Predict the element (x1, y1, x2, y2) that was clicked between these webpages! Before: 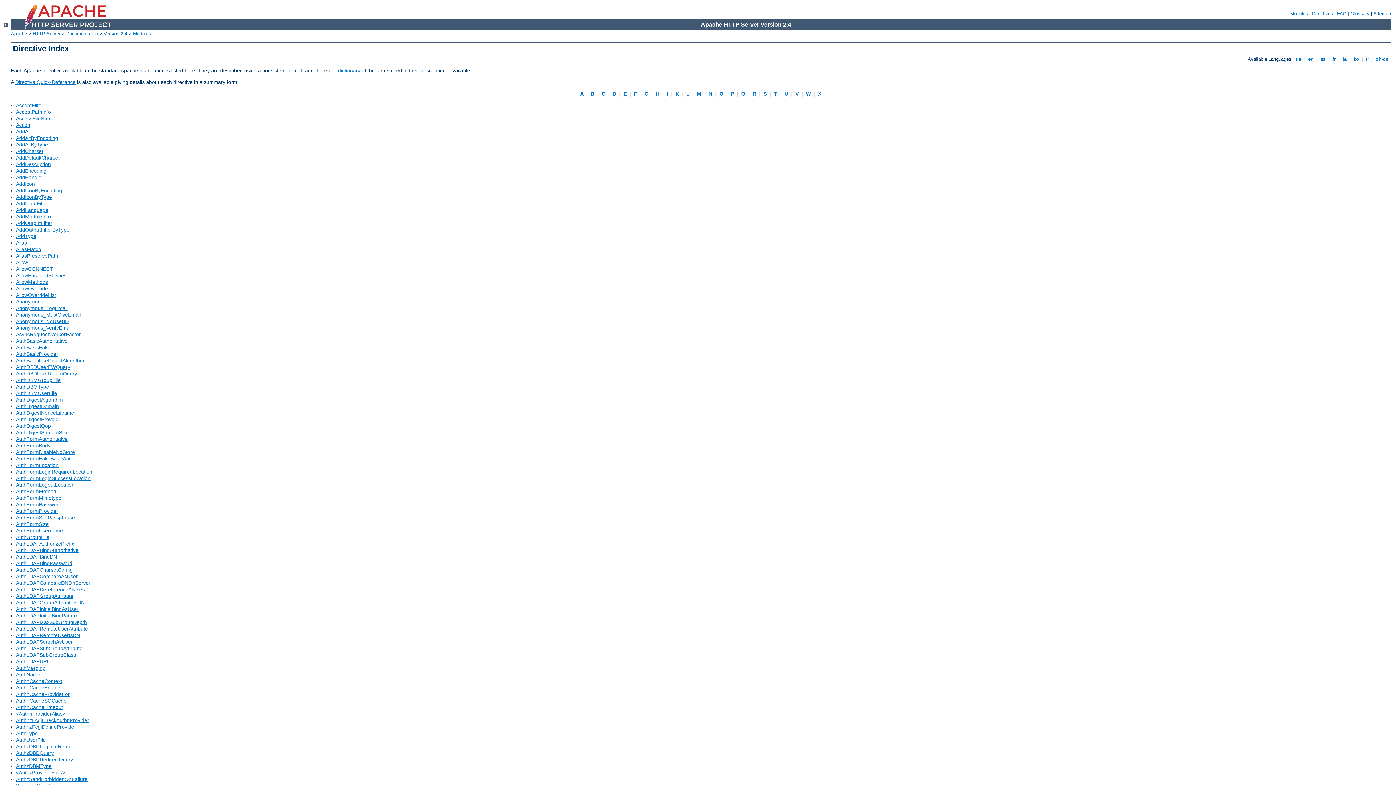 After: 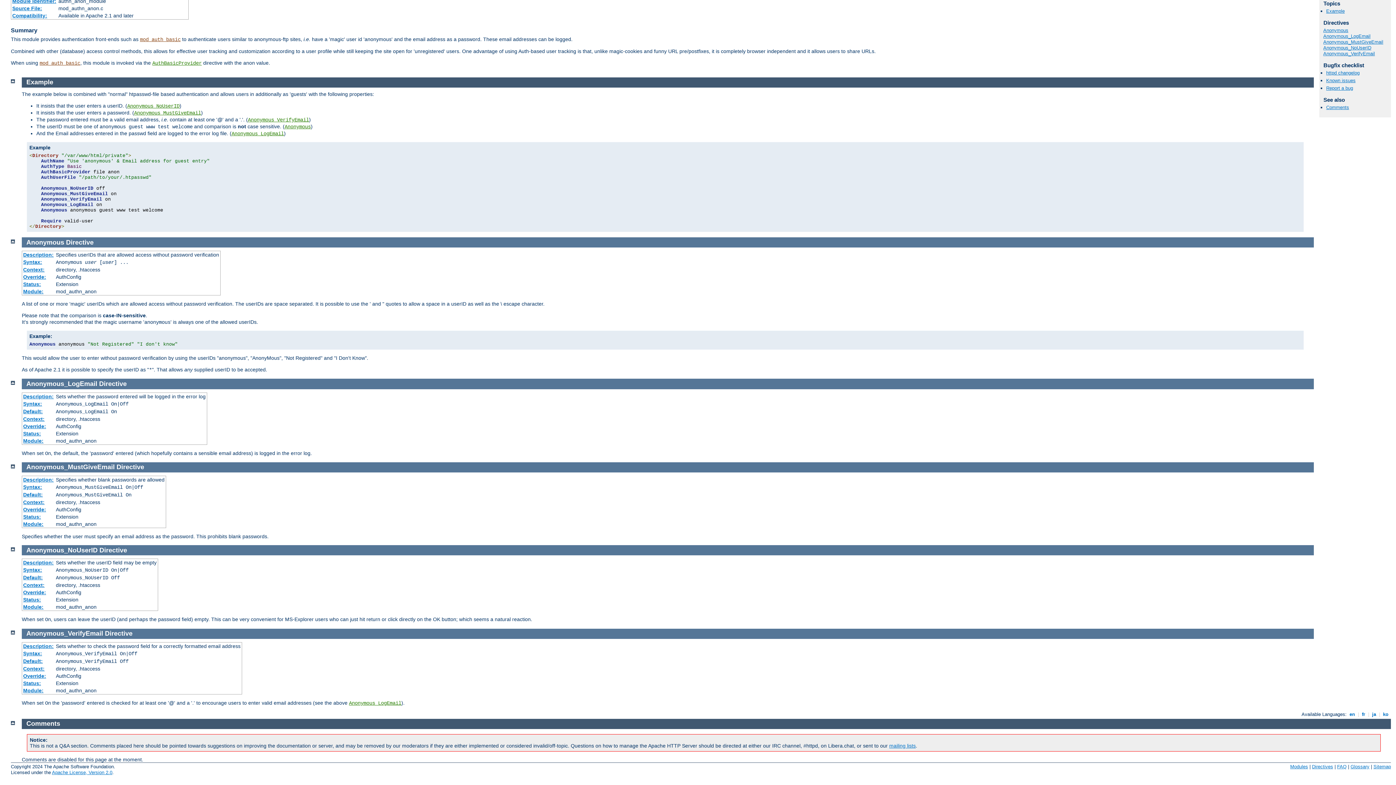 Action: label: Anonymous_MustGiveEmail bbox: (16, 312, 80, 317)